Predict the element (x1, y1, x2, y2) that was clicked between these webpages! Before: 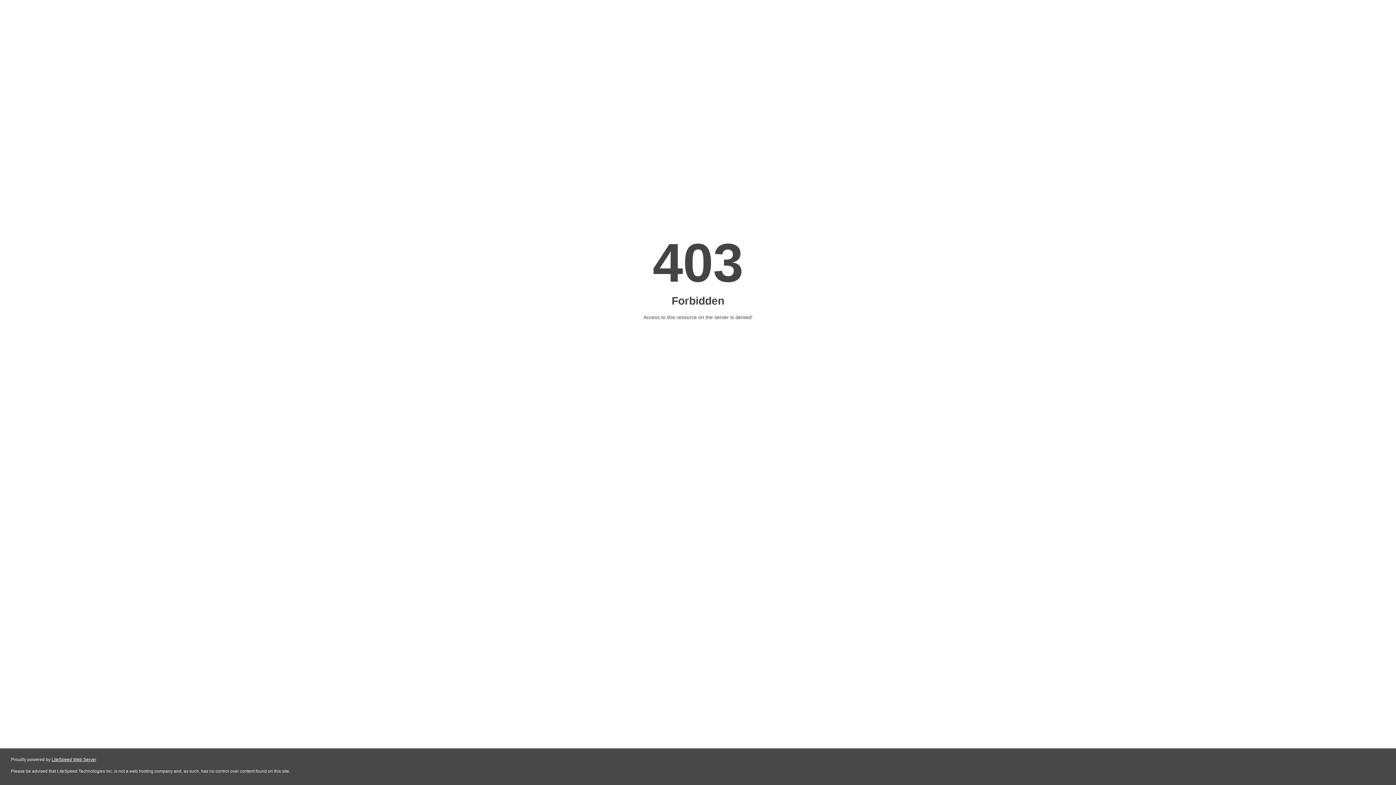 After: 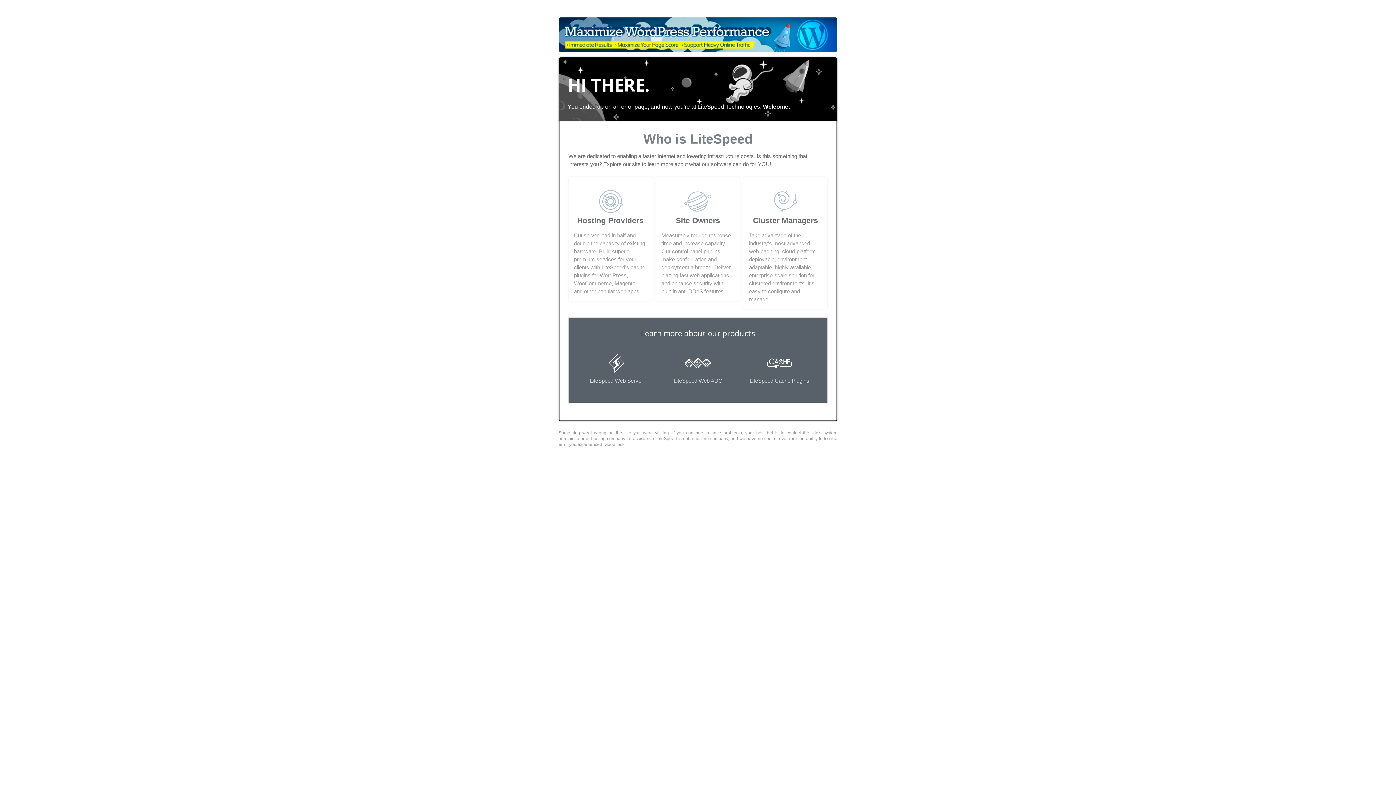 Action: bbox: (51, 757, 96, 762) label: LiteSpeed Web Server